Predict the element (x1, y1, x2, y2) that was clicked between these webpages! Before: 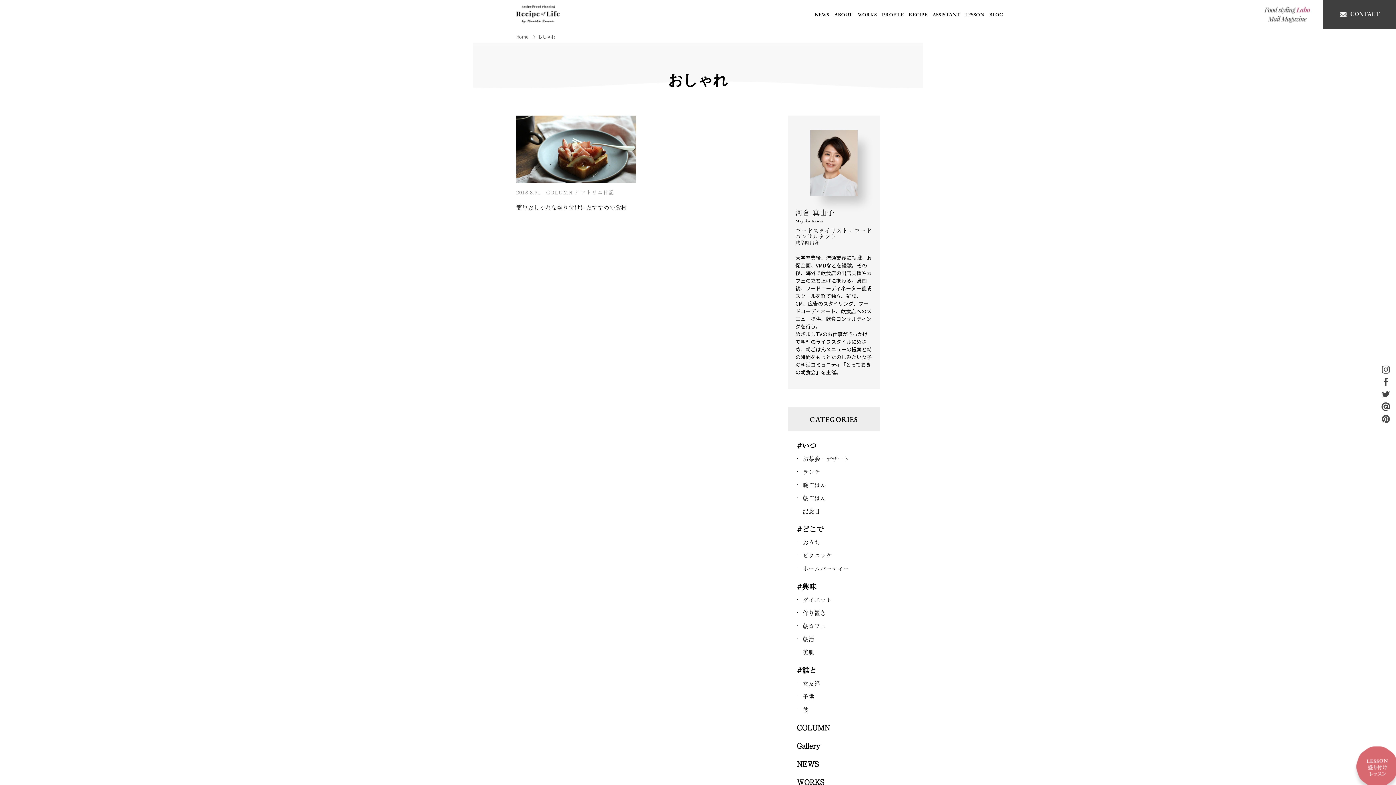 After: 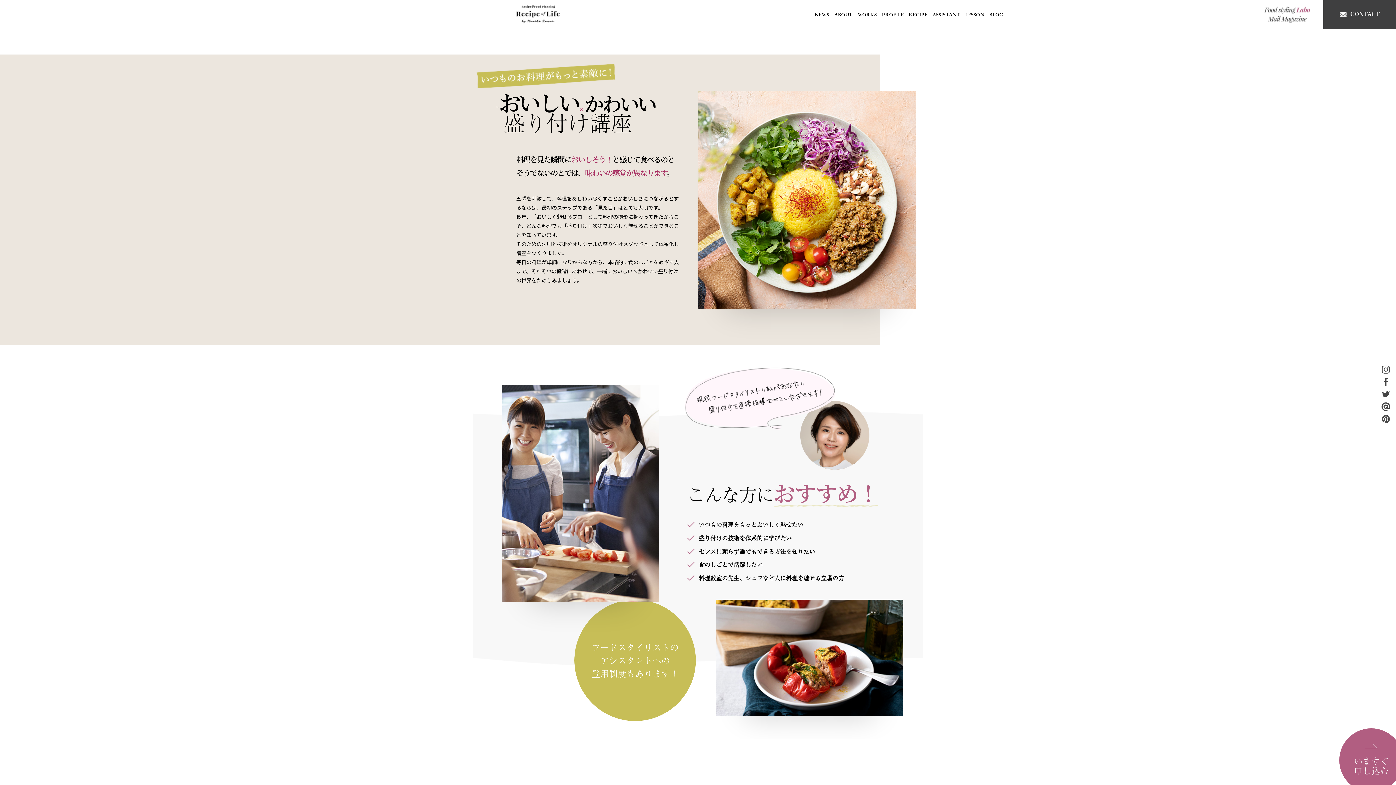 Action: bbox: (962, 0, 986, 29) label: LESSON